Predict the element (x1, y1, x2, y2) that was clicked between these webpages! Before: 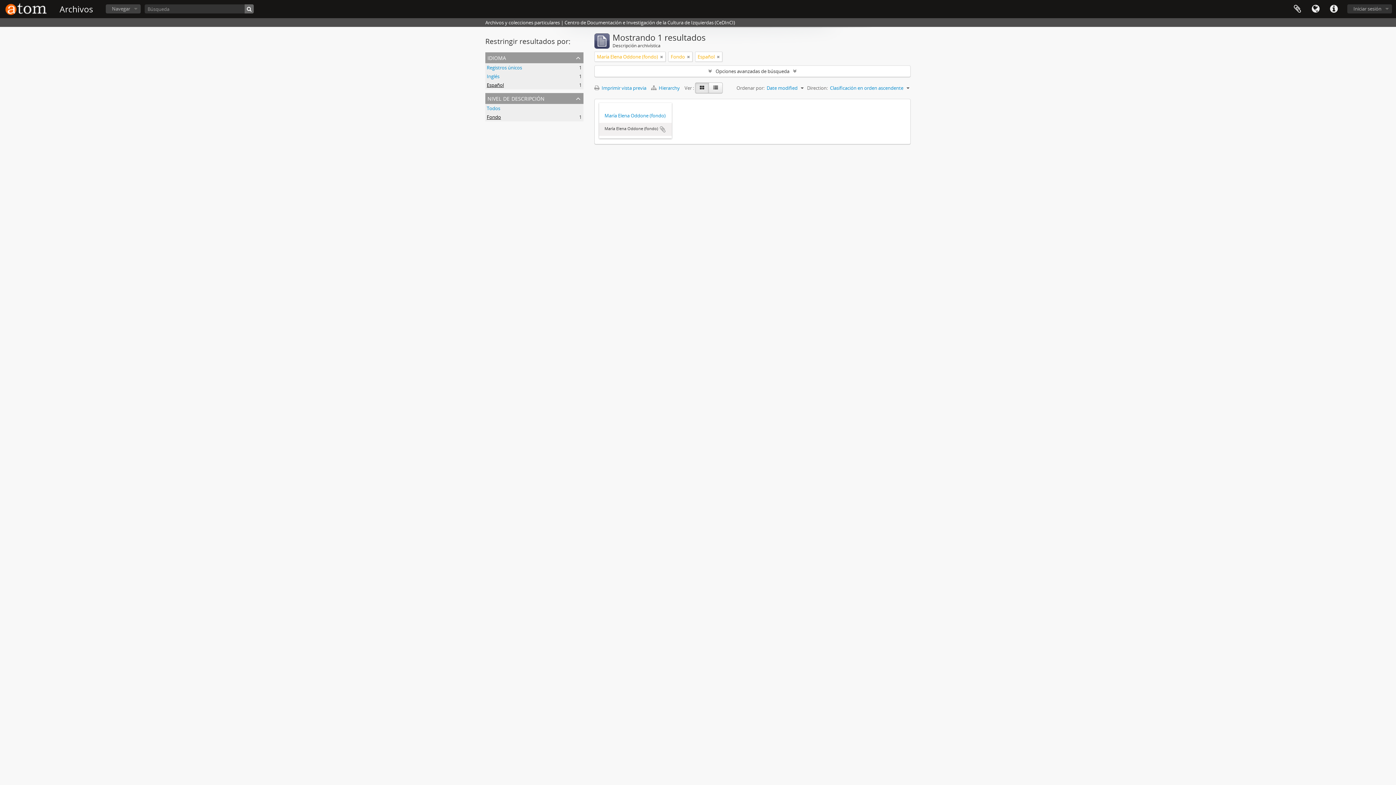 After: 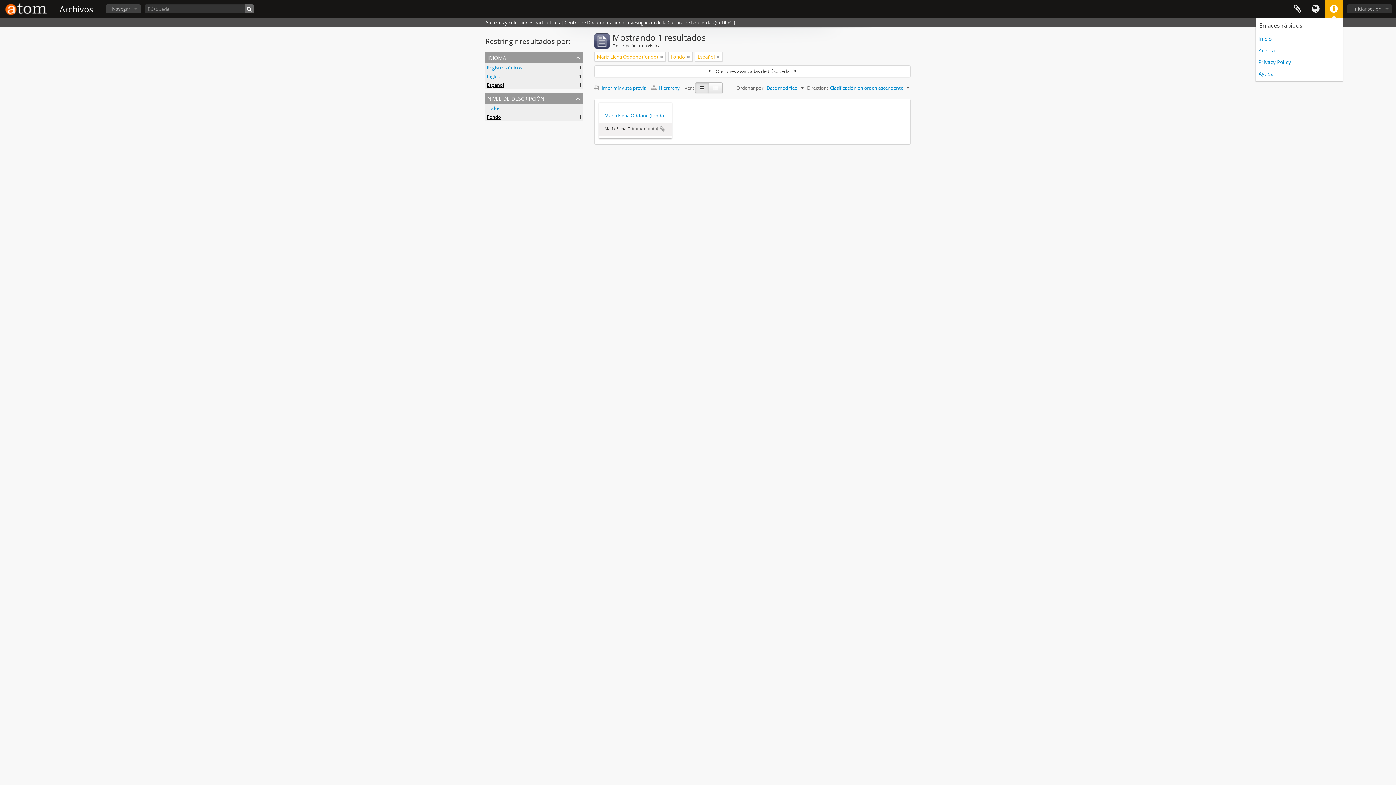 Action: bbox: (1325, 0, 1343, 18) label: Enlaces rápidos